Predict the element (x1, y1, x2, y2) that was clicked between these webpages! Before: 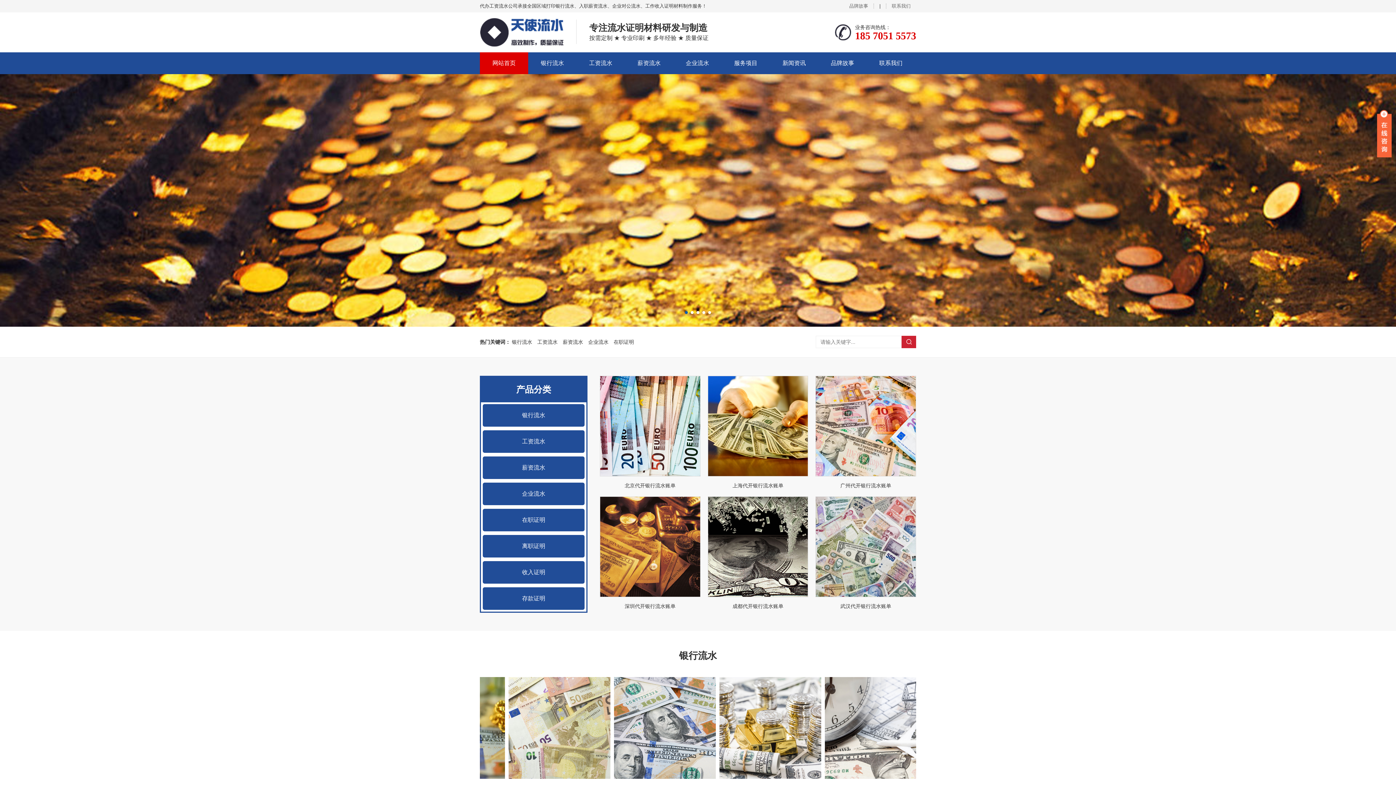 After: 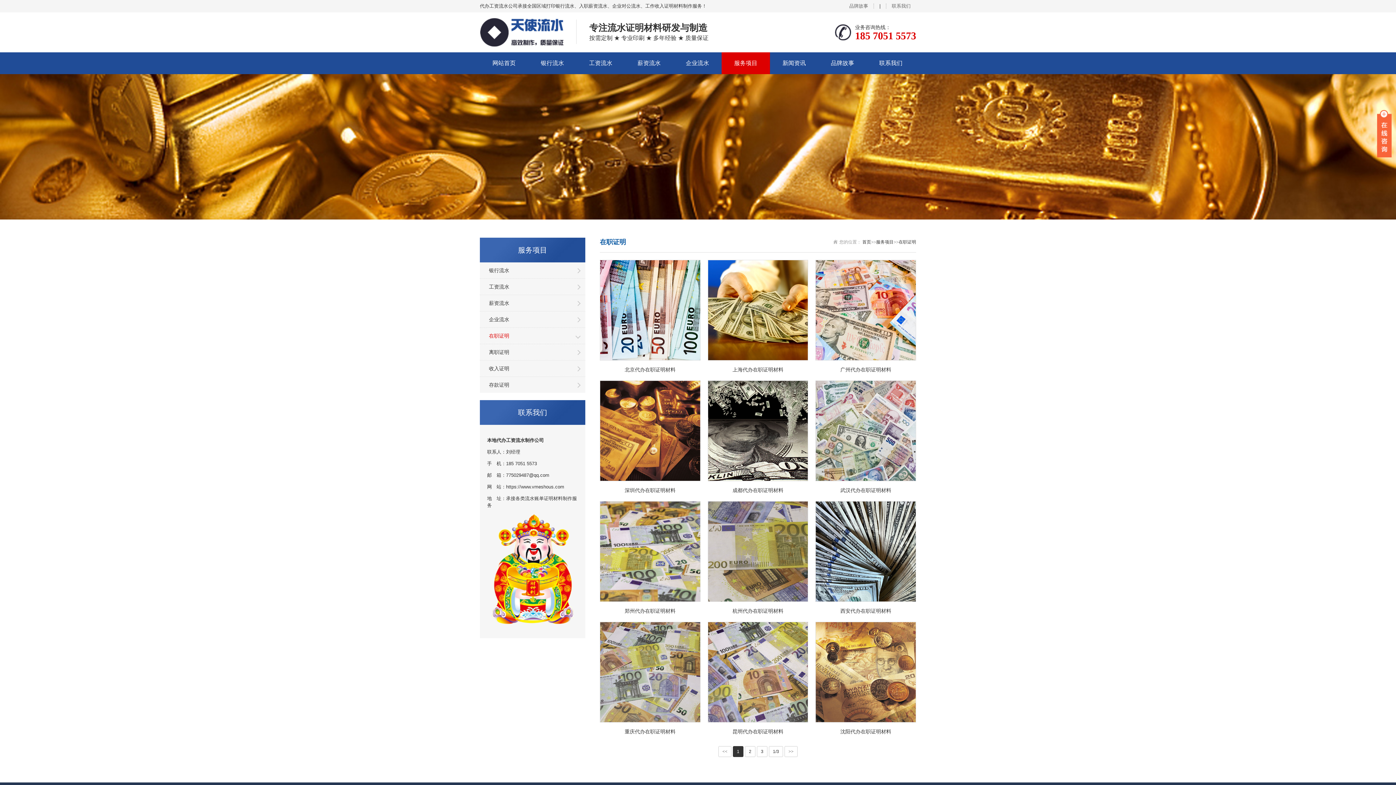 Action: label: 在职证明 bbox: (482, 509, 584, 531)